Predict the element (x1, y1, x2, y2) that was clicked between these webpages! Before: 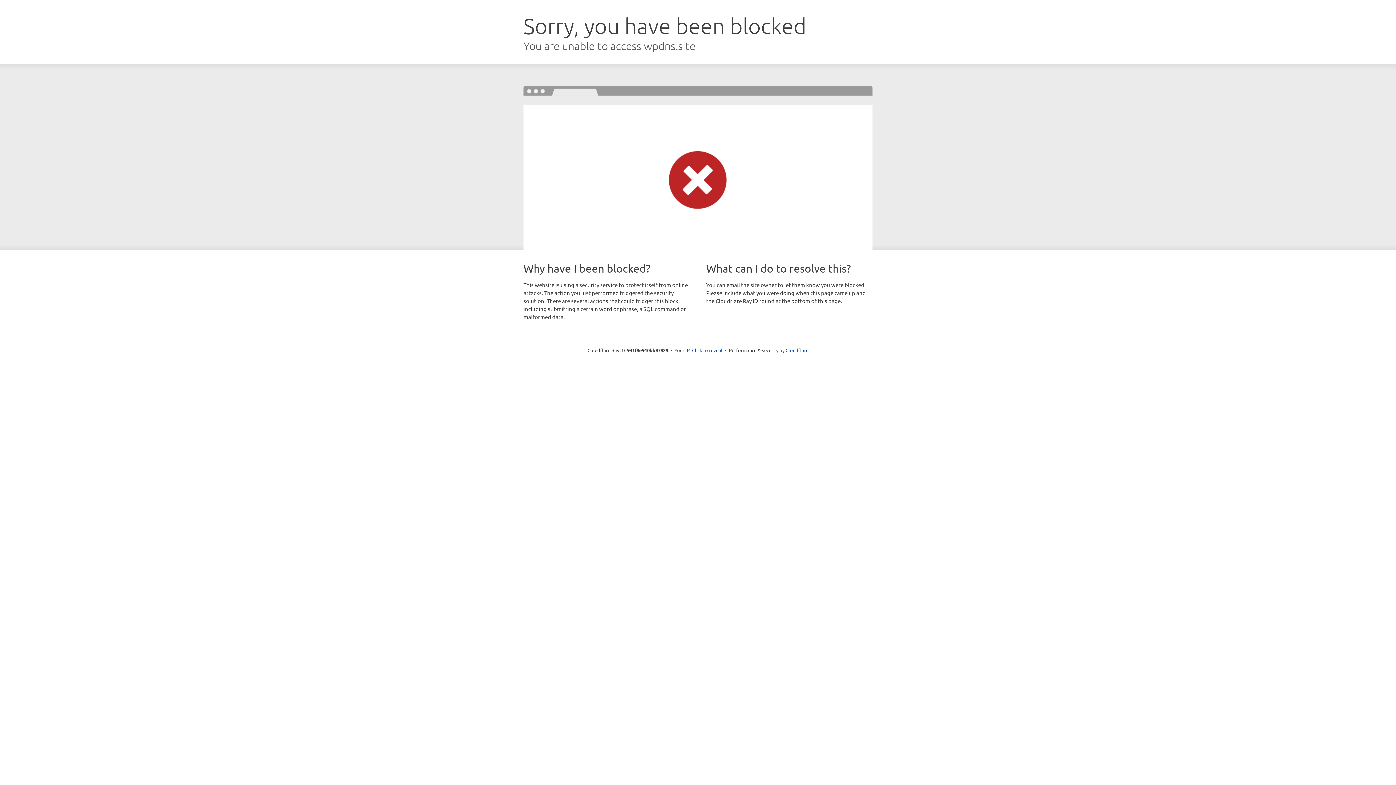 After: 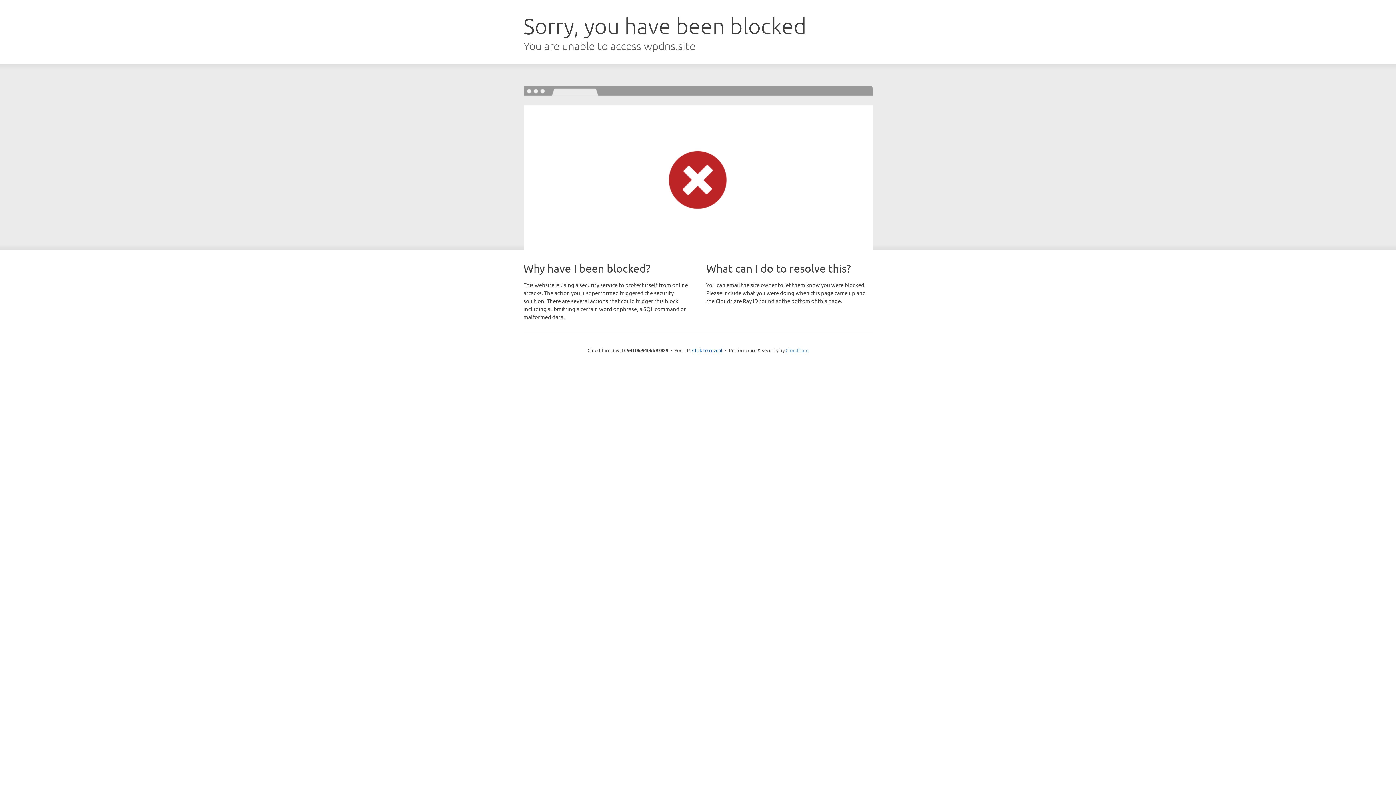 Action: label: Cloudflare bbox: (785, 347, 808, 353)